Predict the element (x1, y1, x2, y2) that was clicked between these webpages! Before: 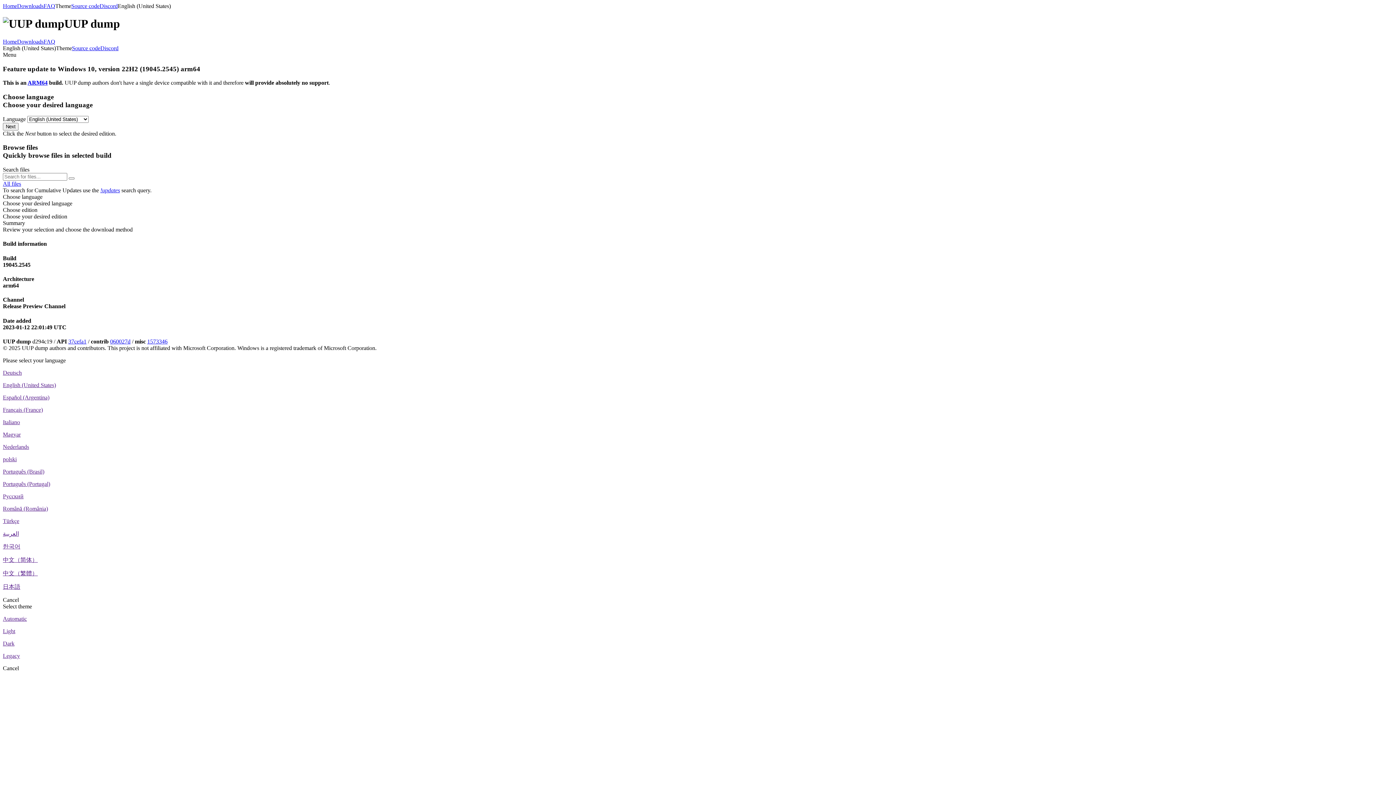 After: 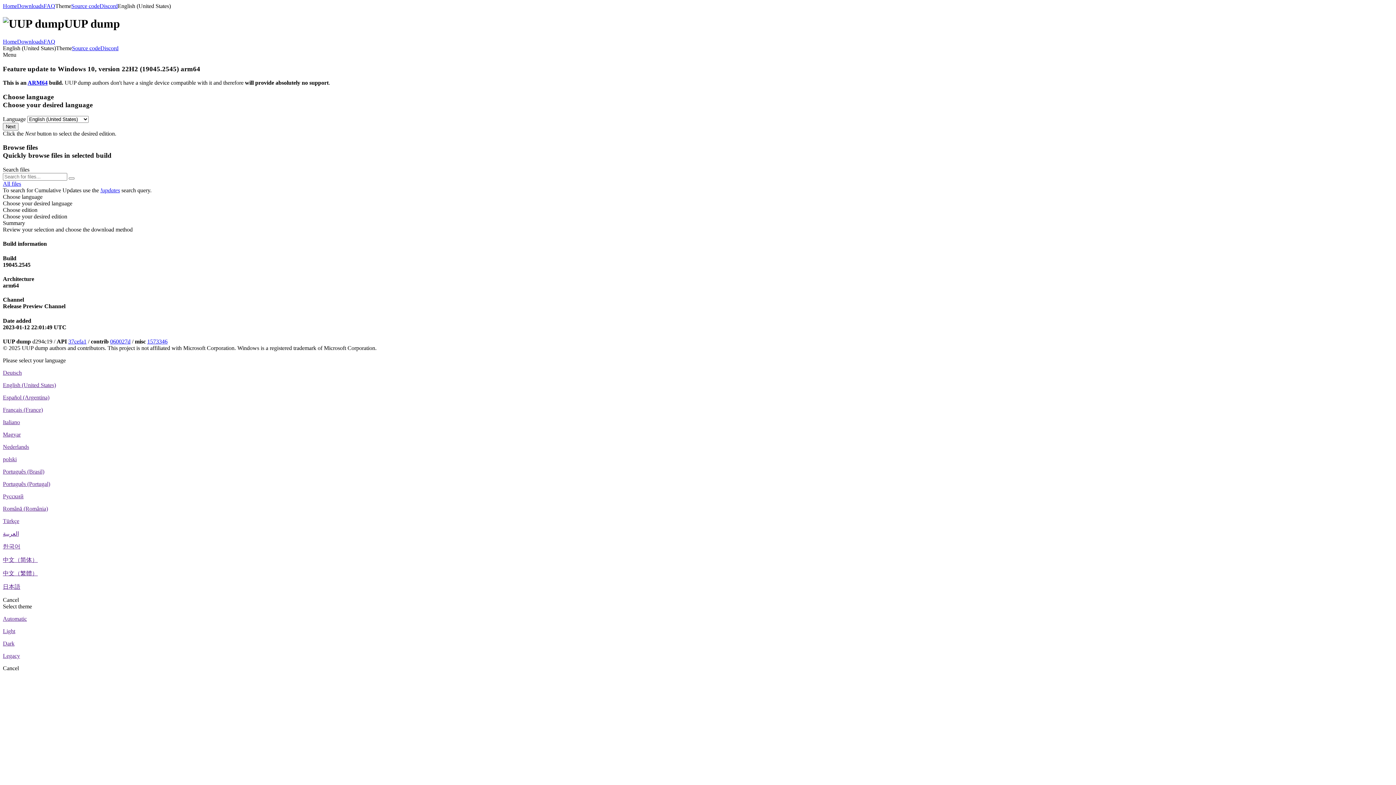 Action: bbox: (2, 583, 20, 590) label: 日本語